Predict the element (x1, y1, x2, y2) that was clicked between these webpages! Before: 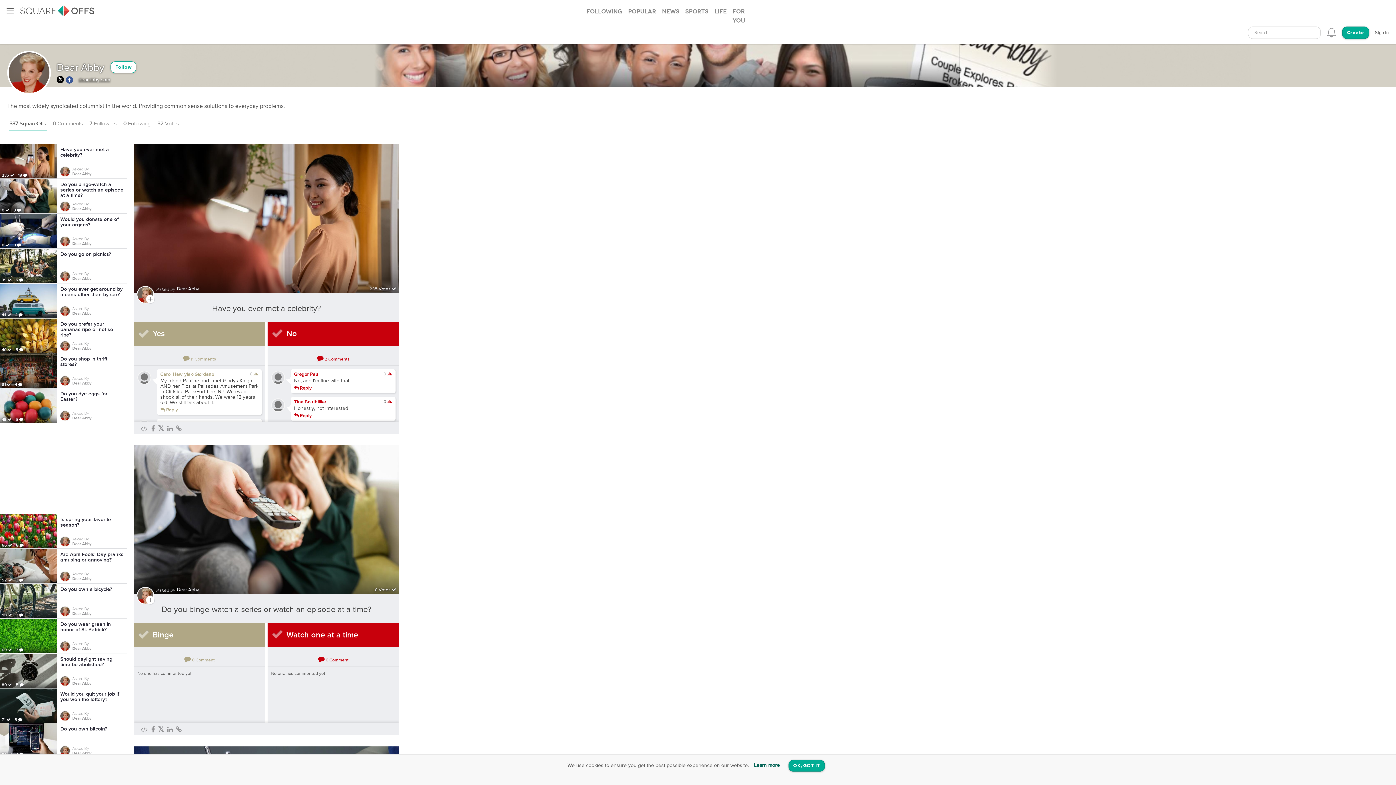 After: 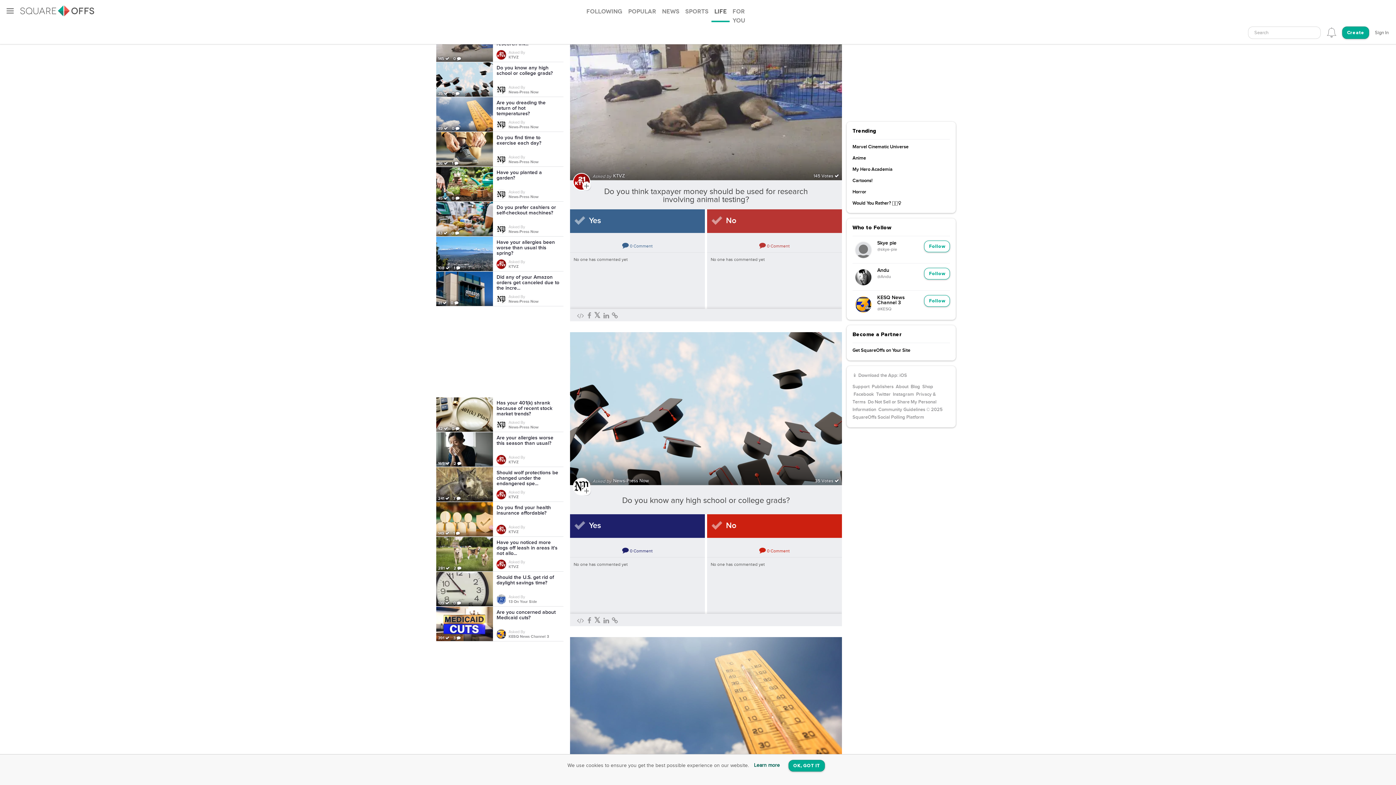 Action: bbox: (711, 0, 729, 22) label: Life